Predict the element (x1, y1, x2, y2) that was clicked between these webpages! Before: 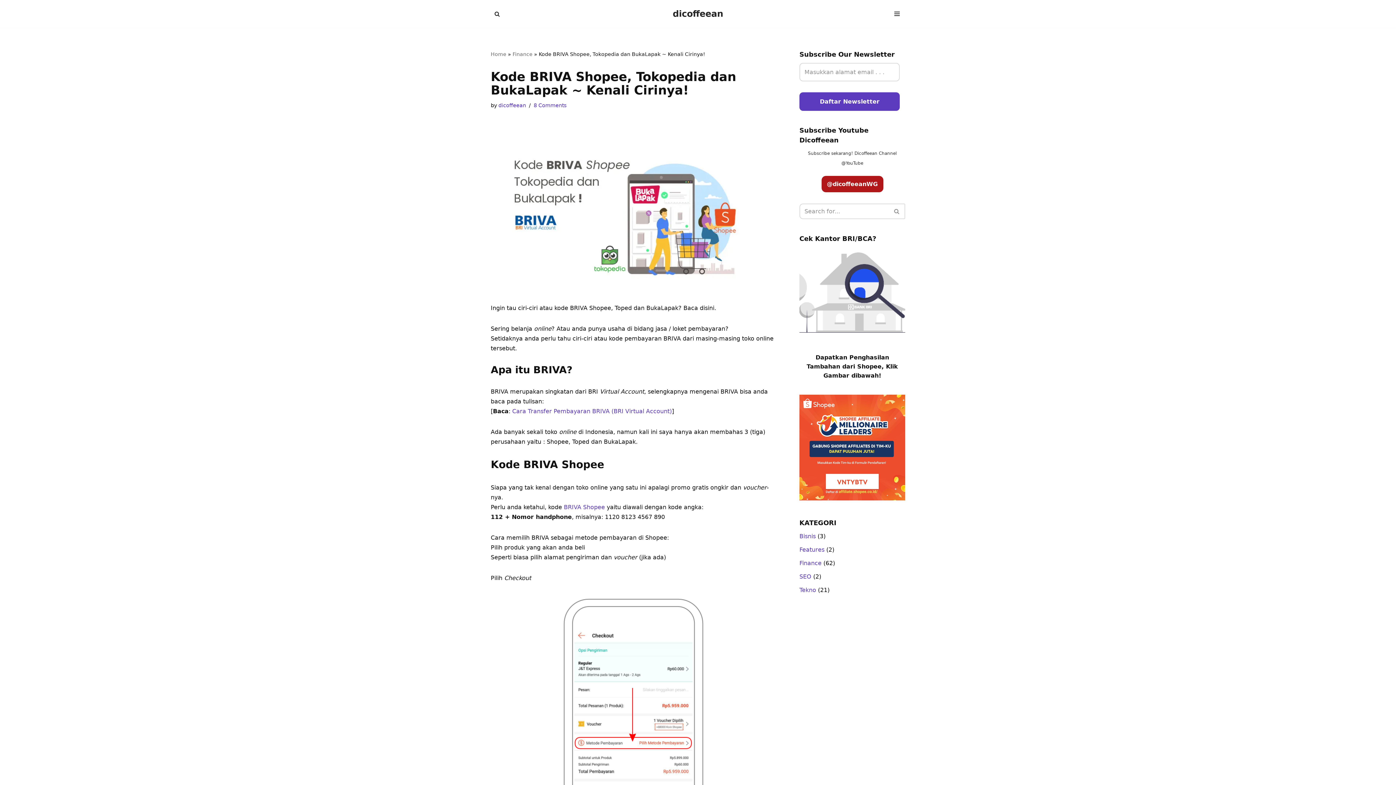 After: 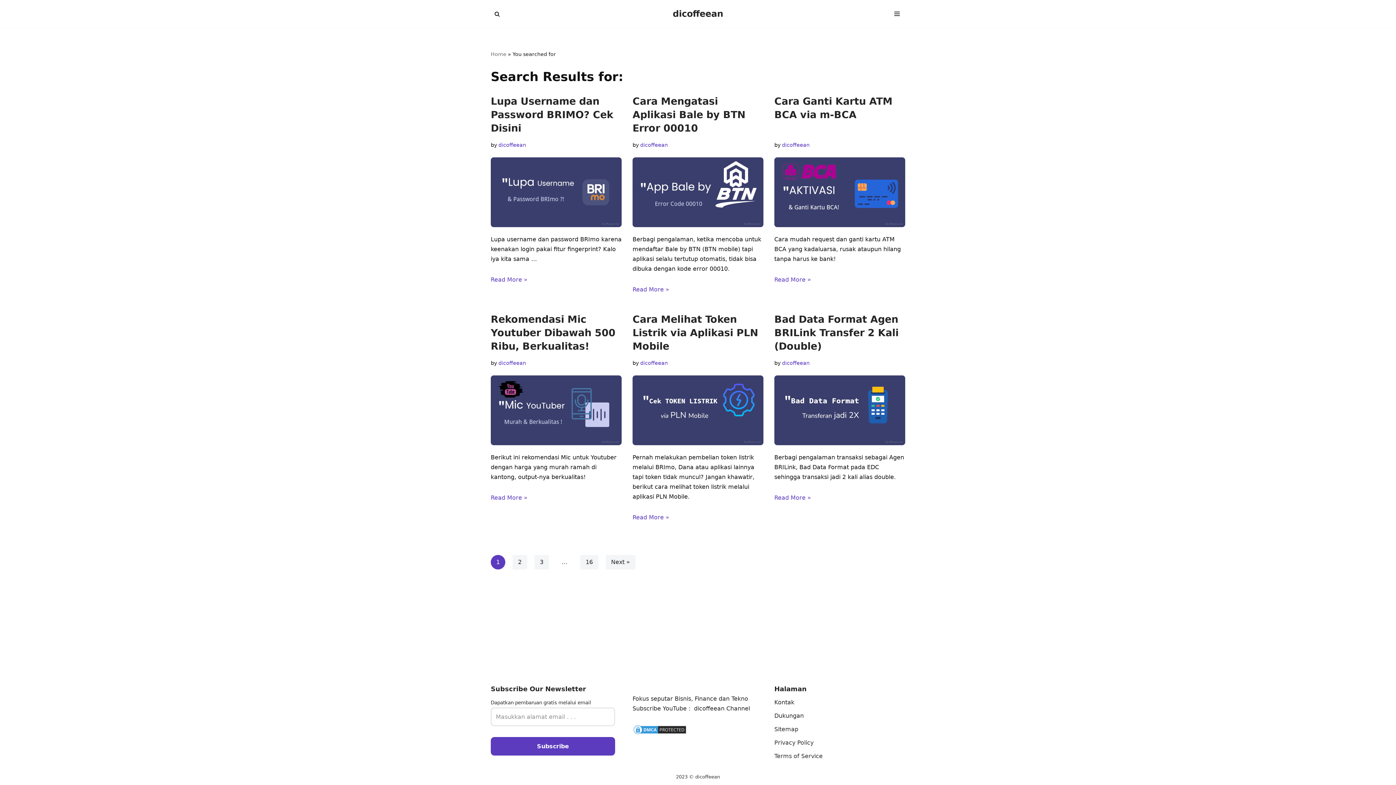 Action: label: Search bbox: (889, 203, 905, 219)